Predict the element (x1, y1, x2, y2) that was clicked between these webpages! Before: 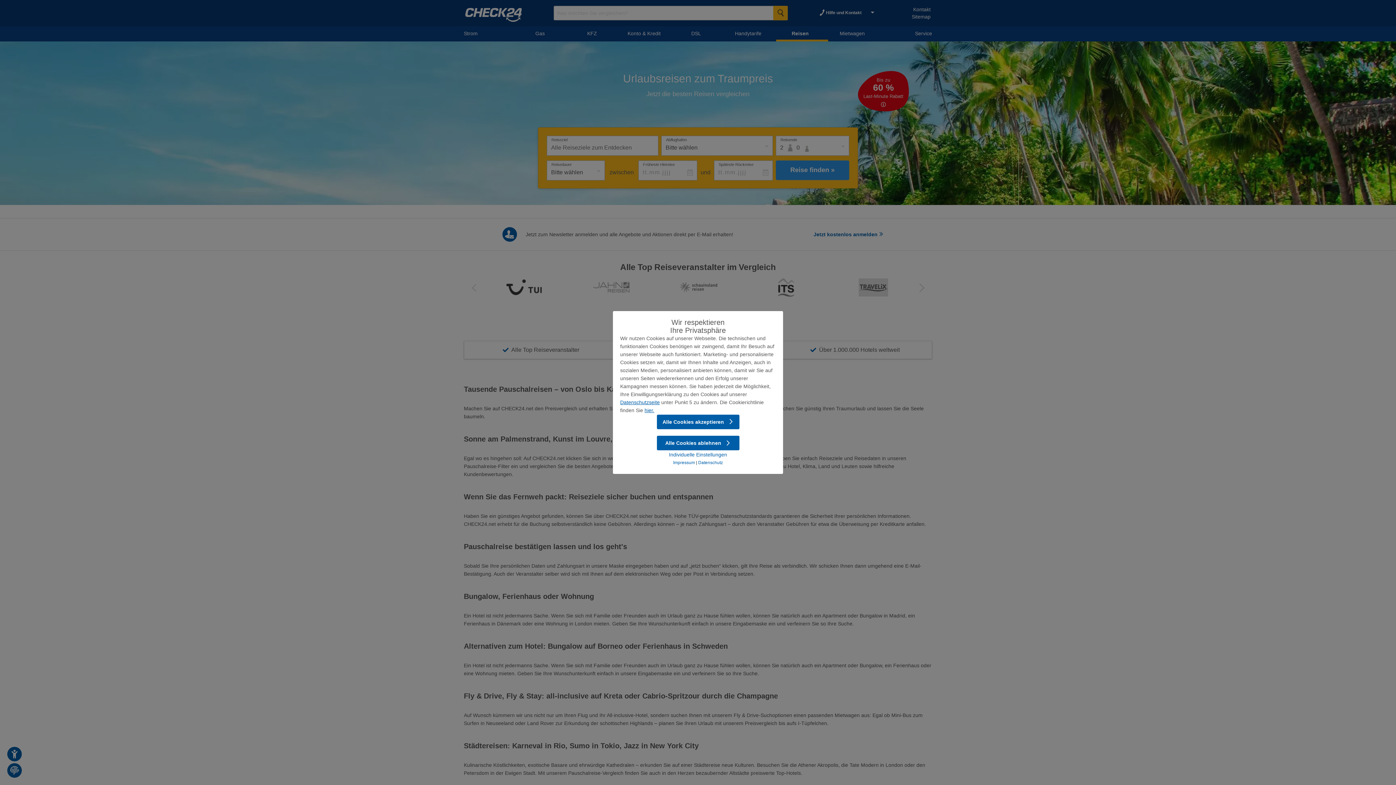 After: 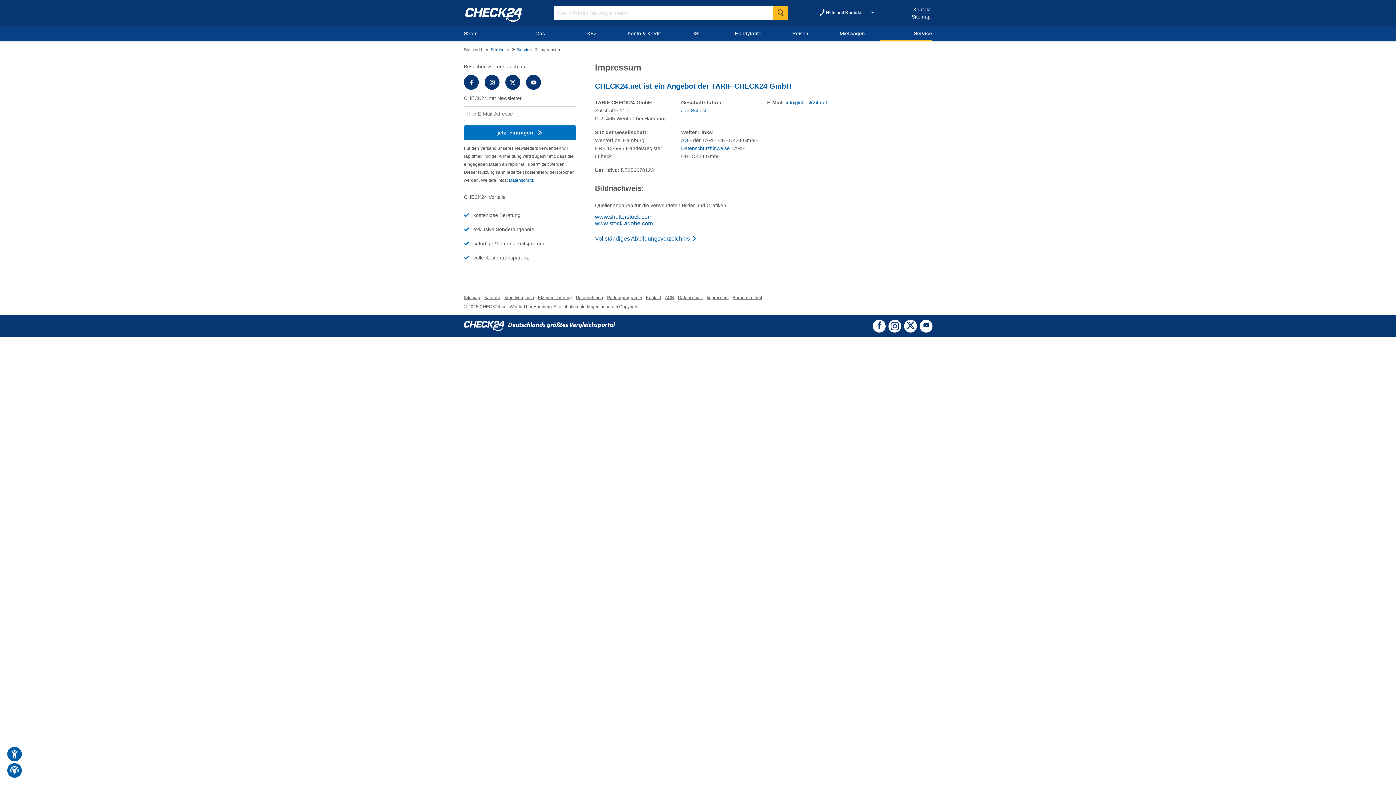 Action: bbox: (673, 460, 695, 465) label: Impressum